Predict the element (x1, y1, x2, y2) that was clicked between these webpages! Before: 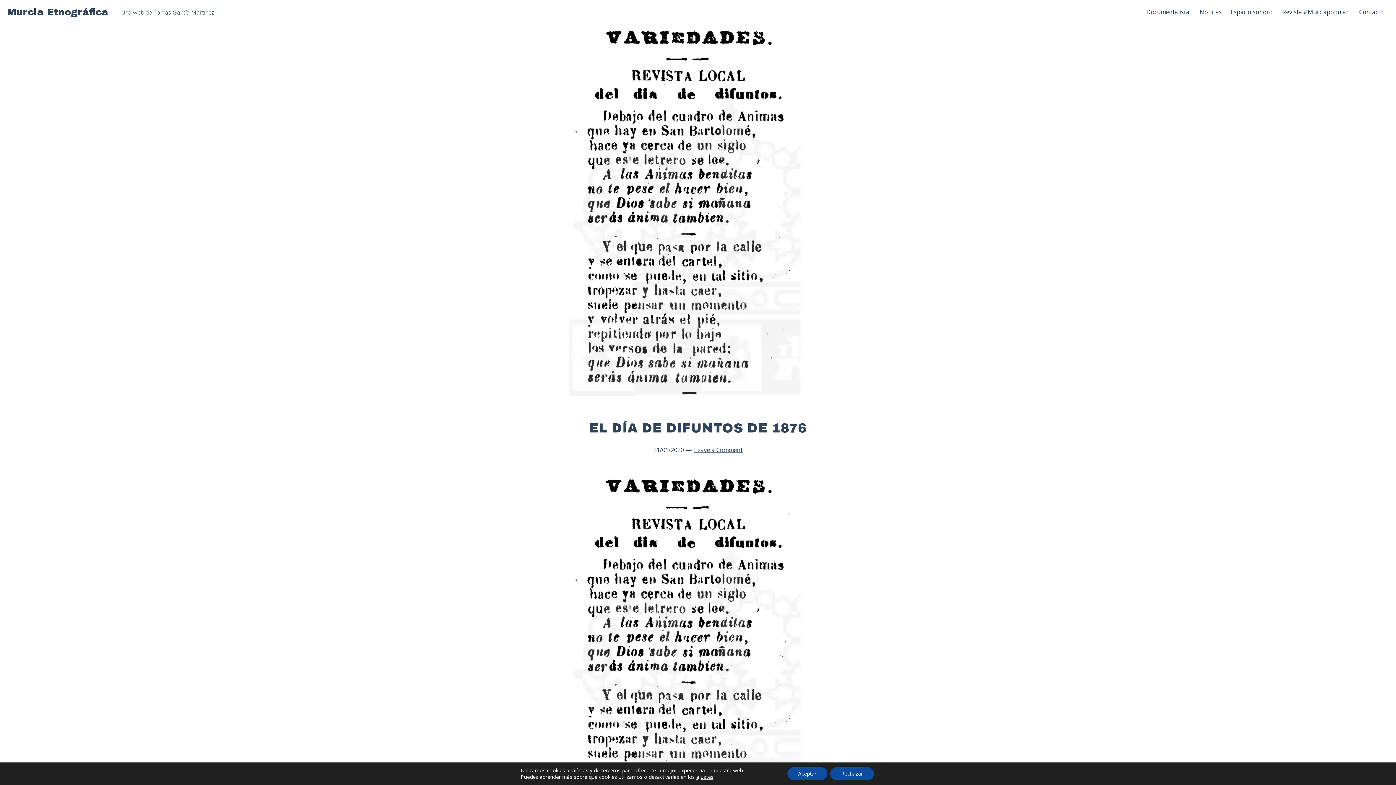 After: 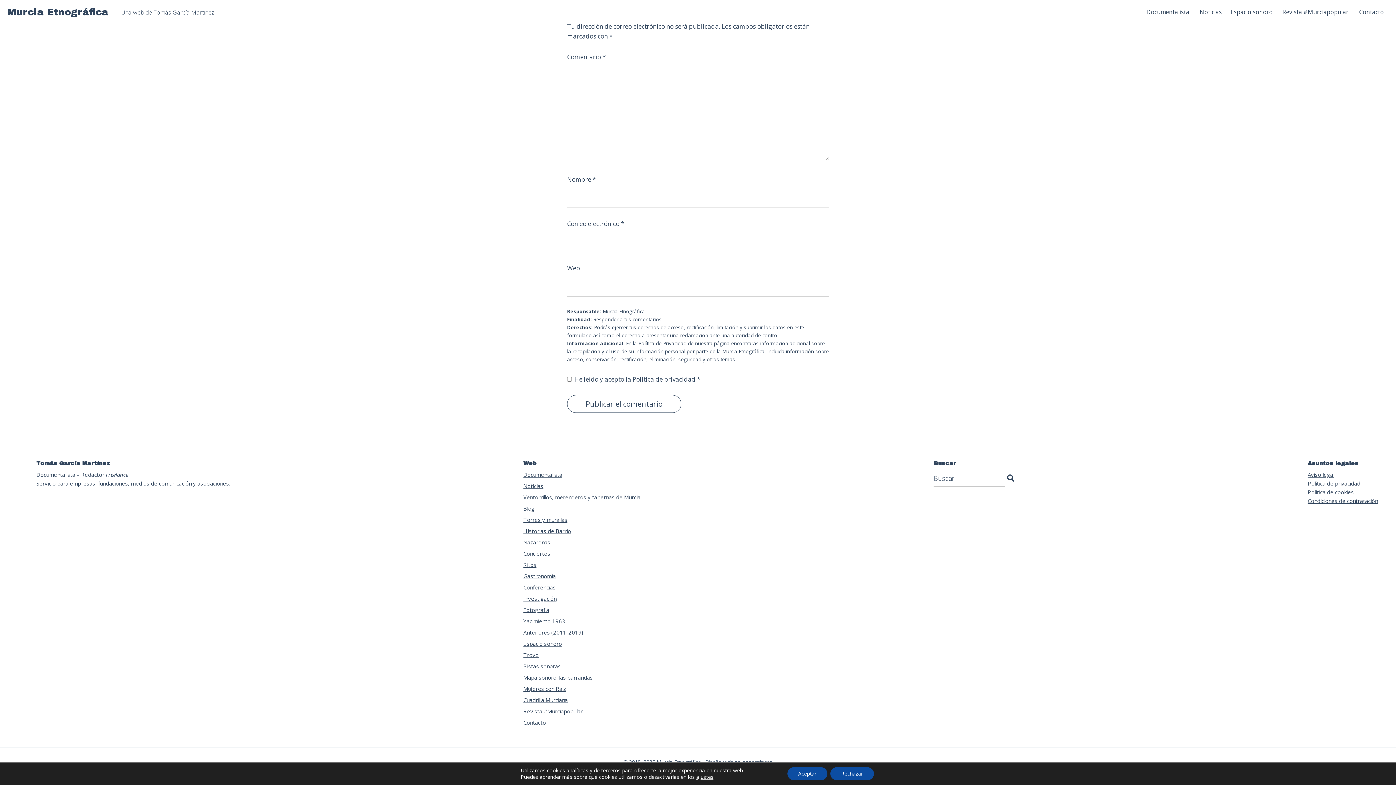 Action: label: Leave a Comment bbox: (694, 446, 742, 454)